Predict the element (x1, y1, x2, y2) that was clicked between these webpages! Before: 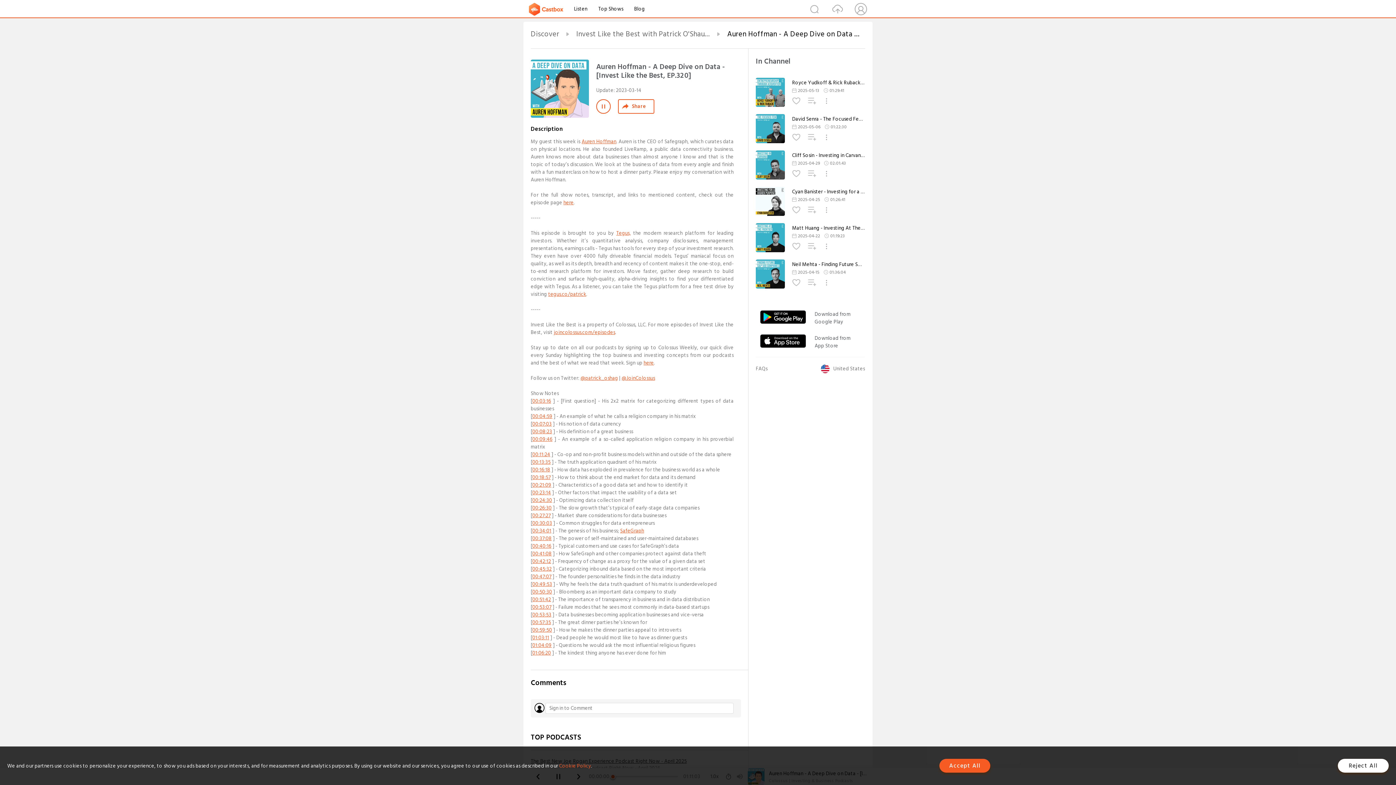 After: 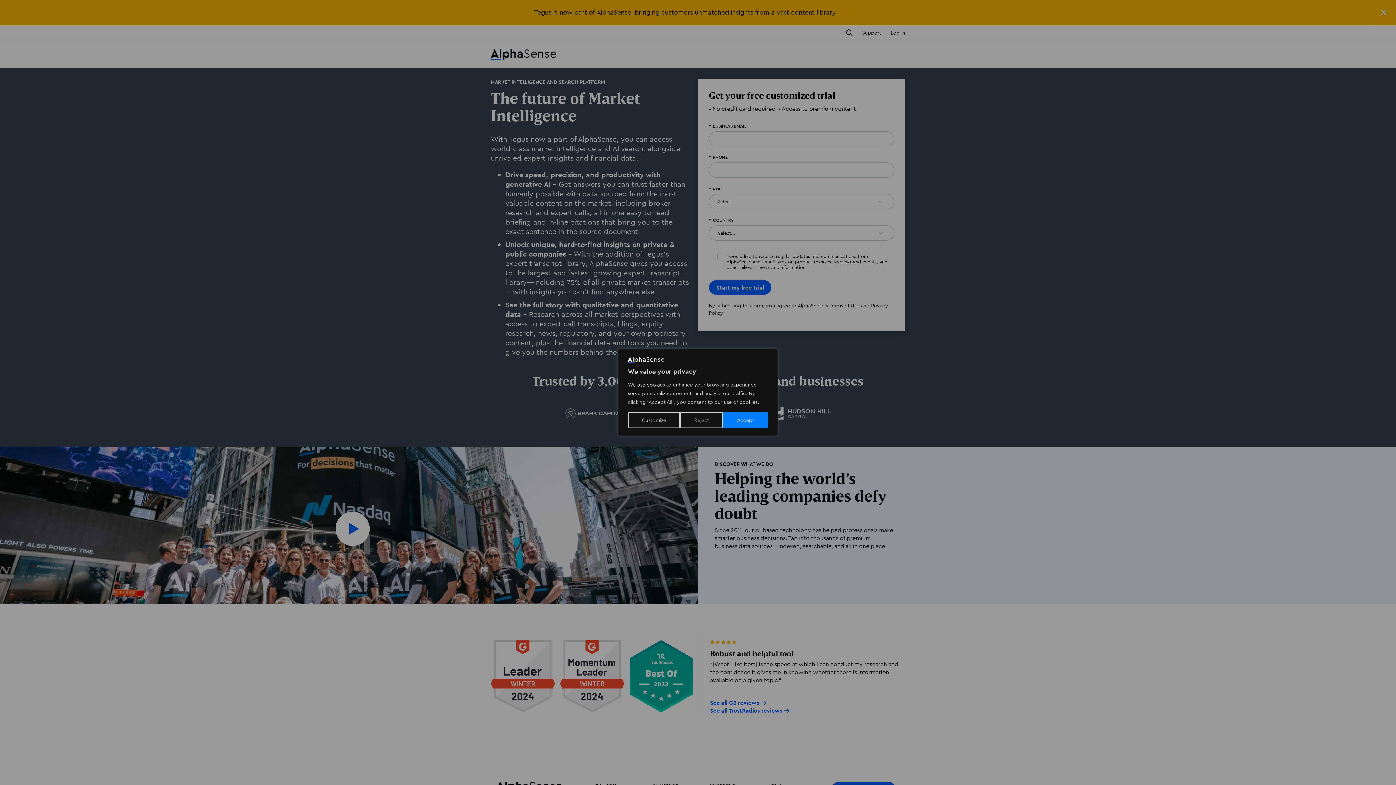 Action: label: tegus.co/patrick bbox: (548, 290, 586, 298)